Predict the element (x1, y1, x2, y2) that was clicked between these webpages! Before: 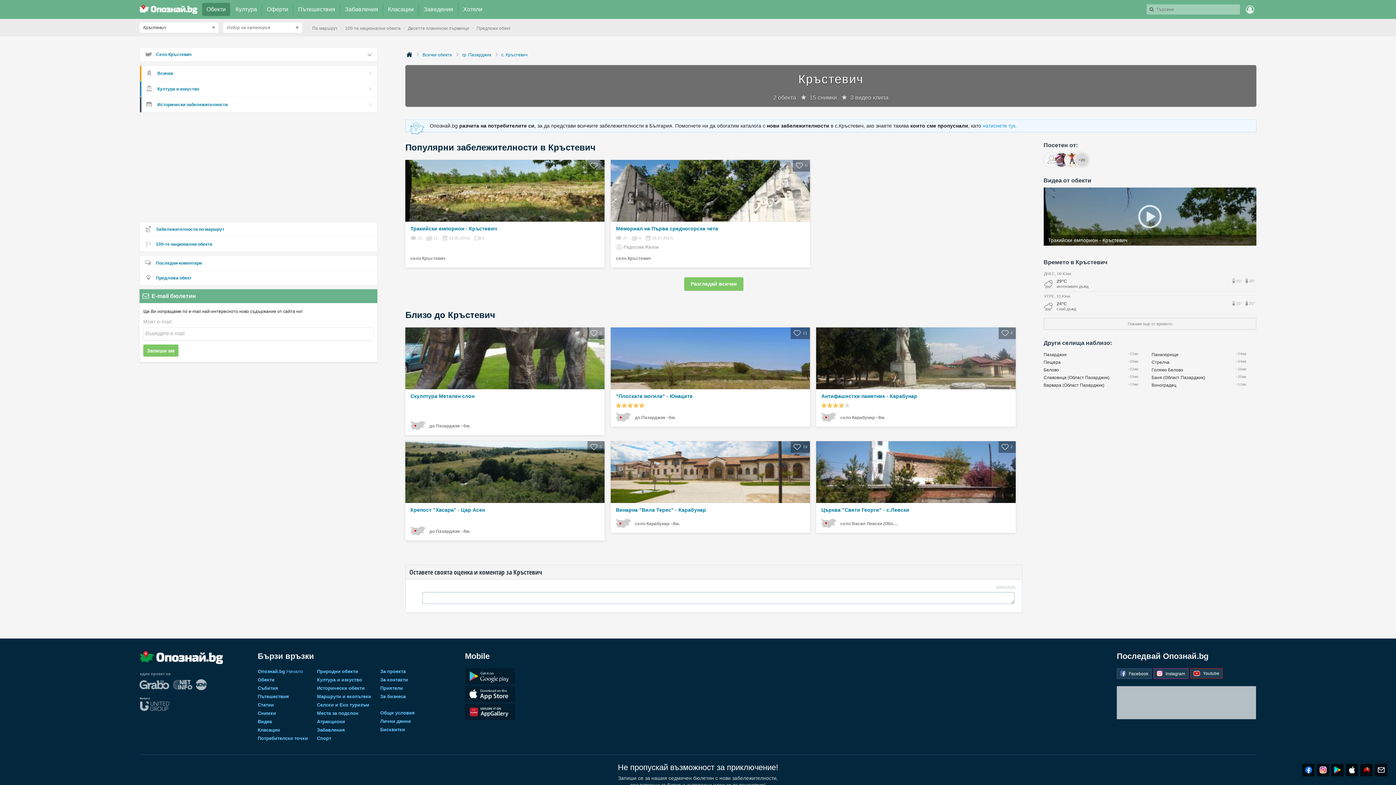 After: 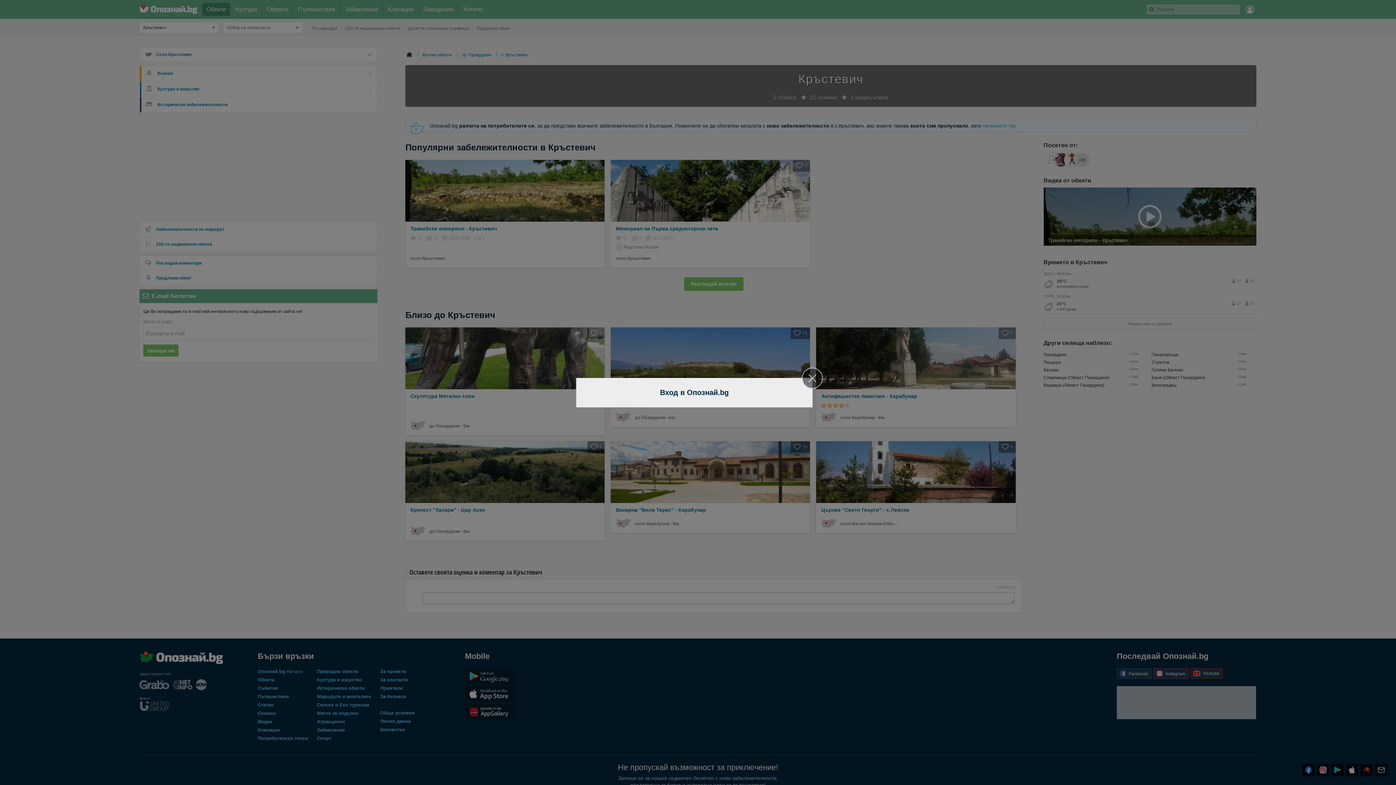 Action: label: Предложи обект bbox: (476, 25, 510, 31)